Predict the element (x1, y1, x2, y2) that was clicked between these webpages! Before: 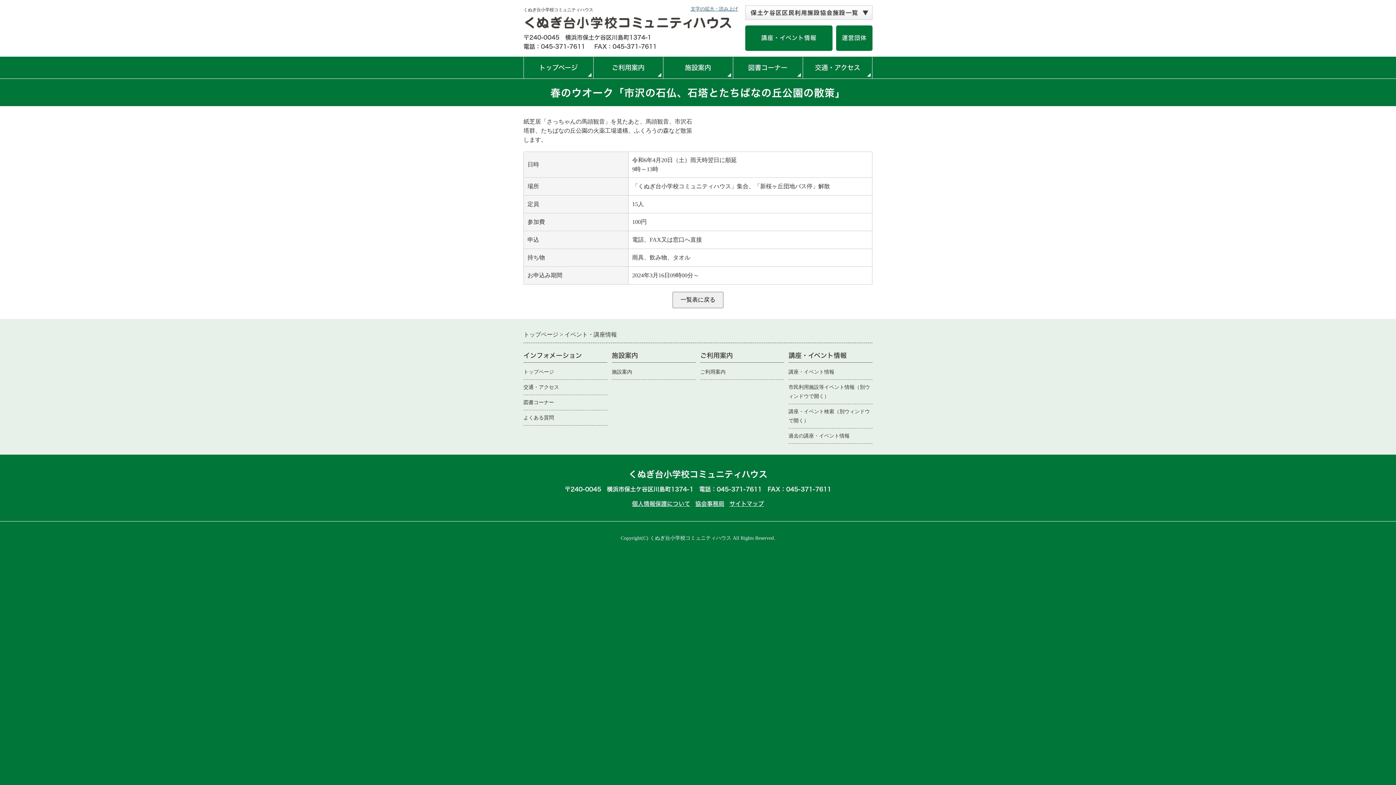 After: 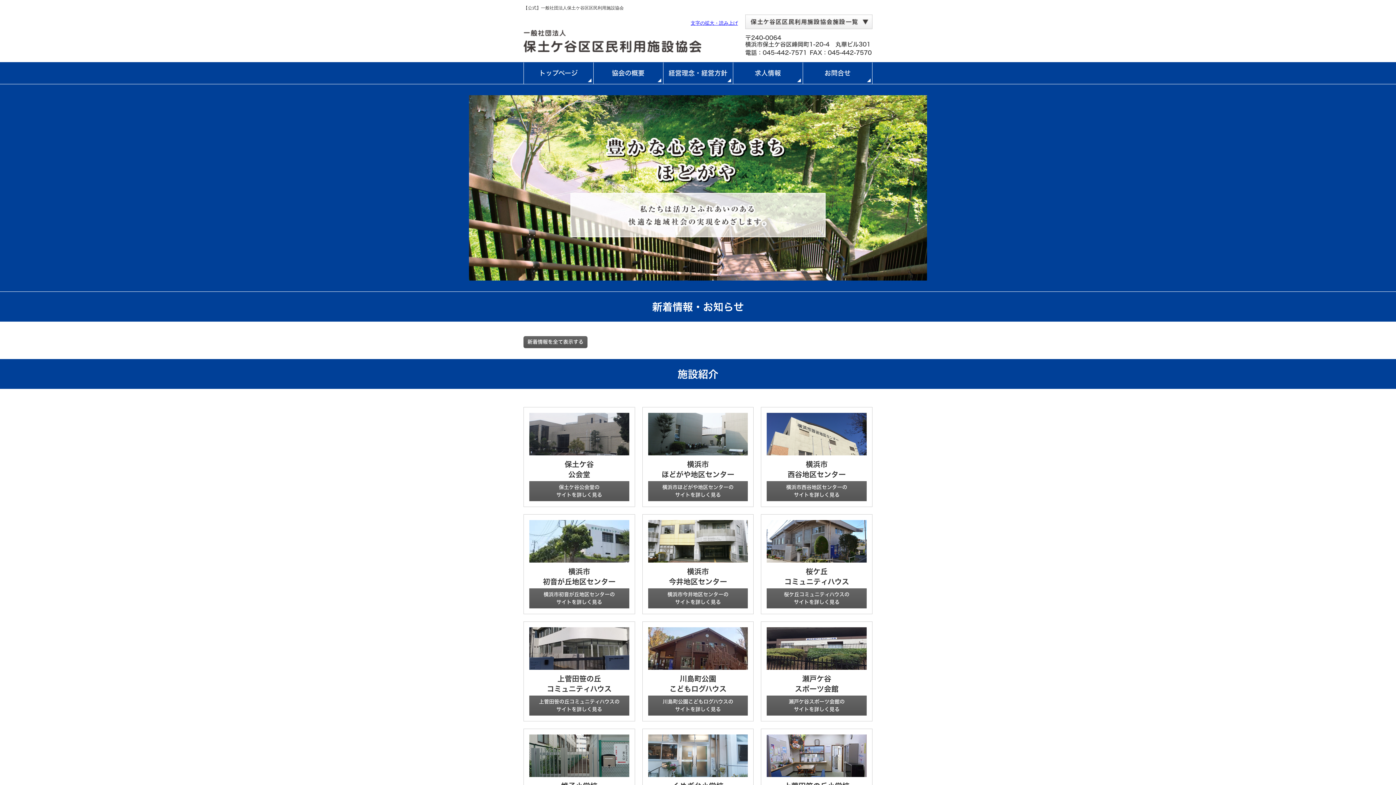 Action: label: 協会事務局 bbox: (695, 501, 724, 506)